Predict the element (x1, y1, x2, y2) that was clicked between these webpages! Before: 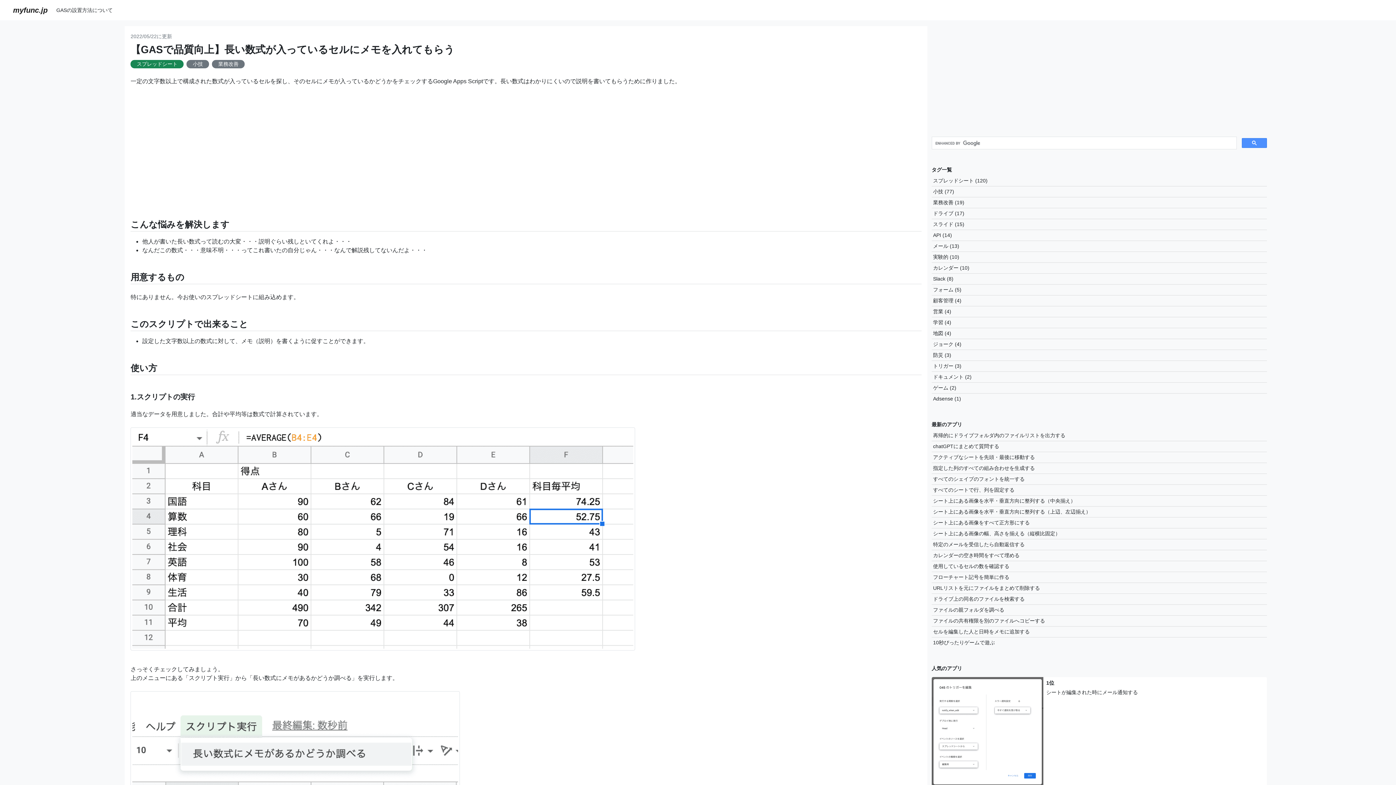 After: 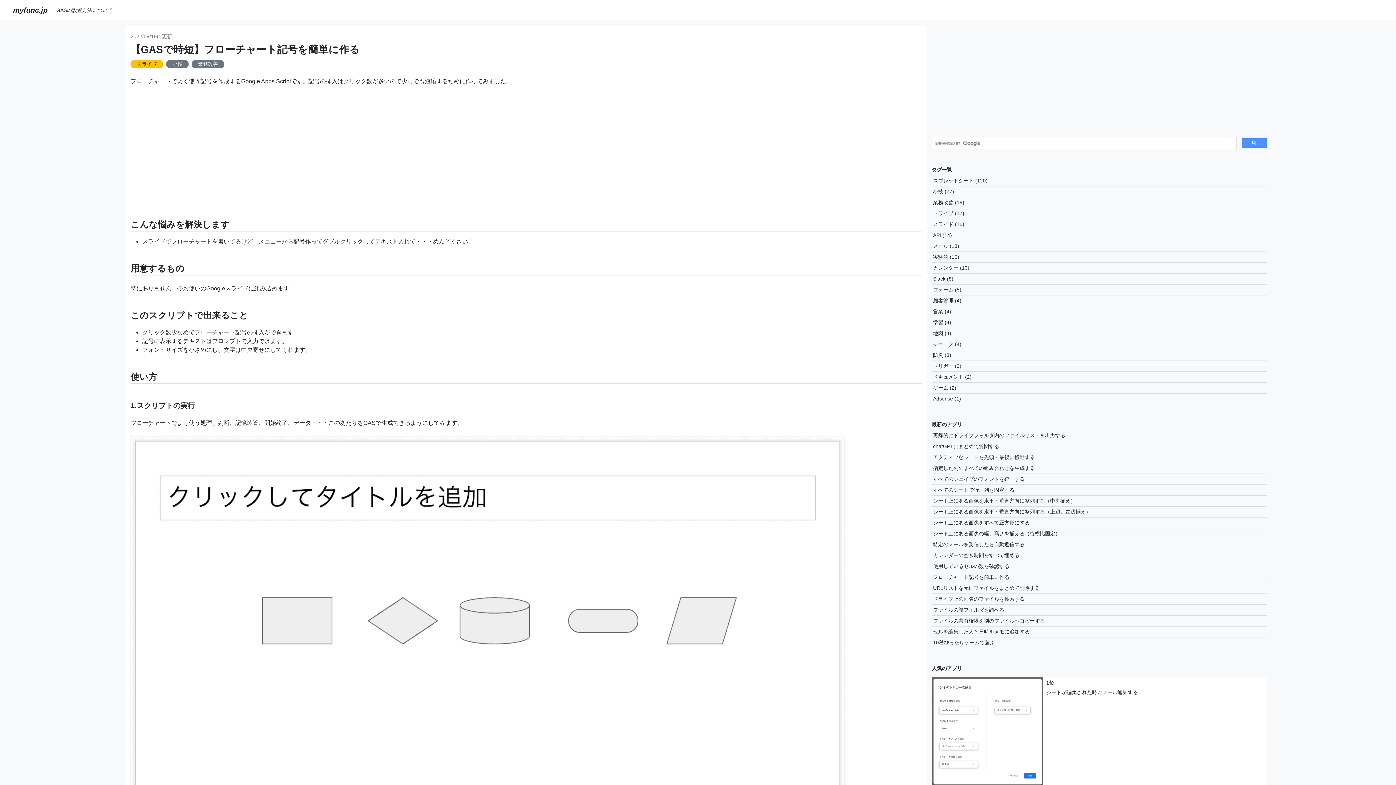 Action: bbox: (931, 572, 1267, 583) label: フローチャート記号を簡単に作る